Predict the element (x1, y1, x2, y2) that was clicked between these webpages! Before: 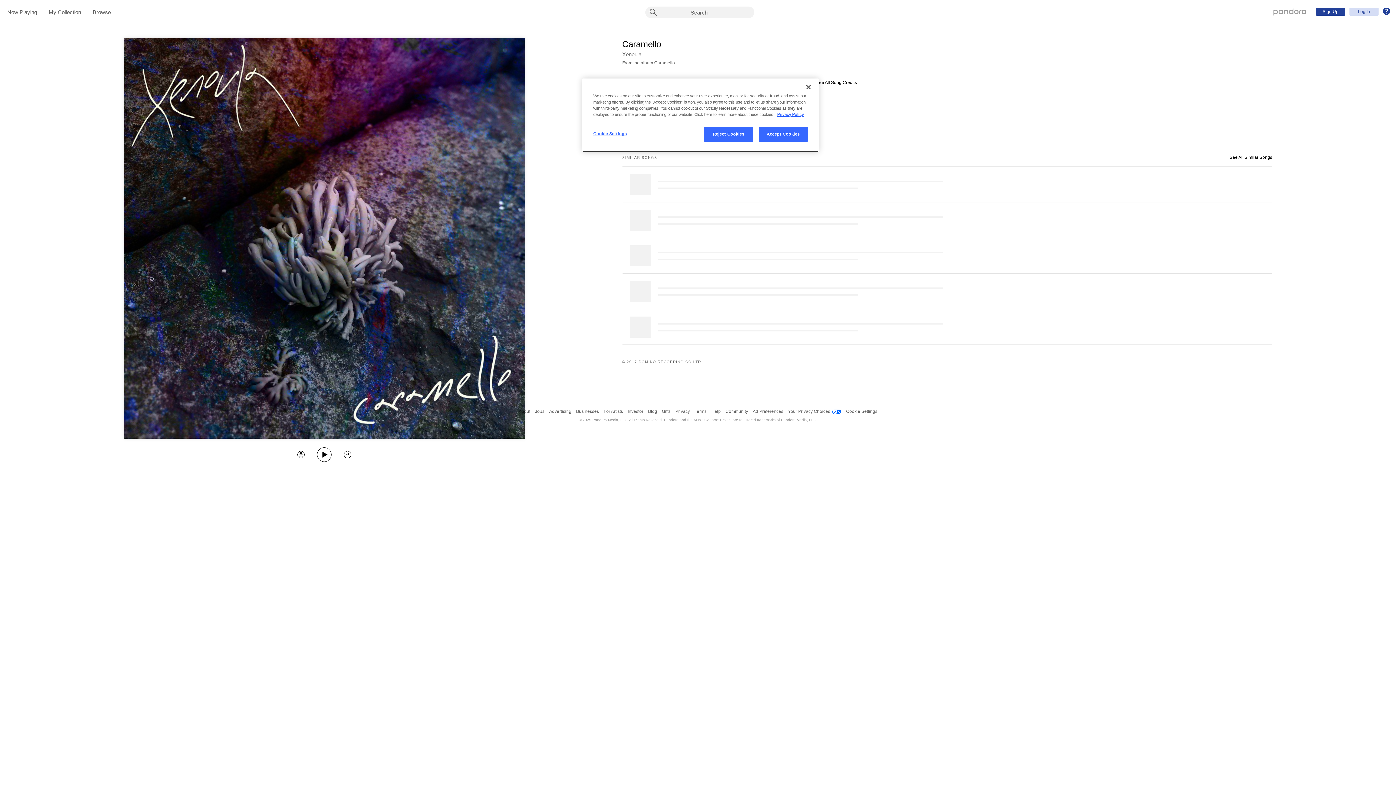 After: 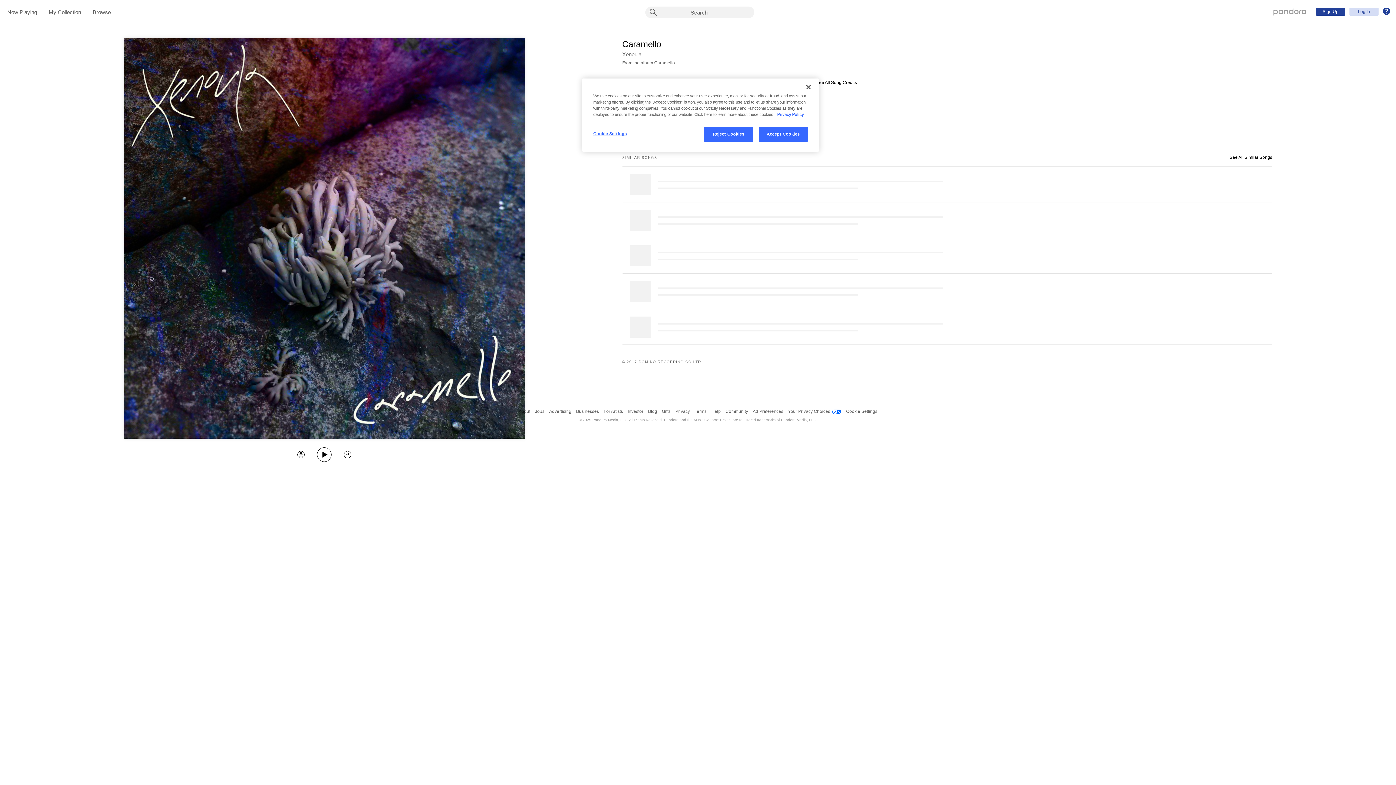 Action: label: More information about your privacy, opens in a new tab bbox: (777, 112, 804, 116)